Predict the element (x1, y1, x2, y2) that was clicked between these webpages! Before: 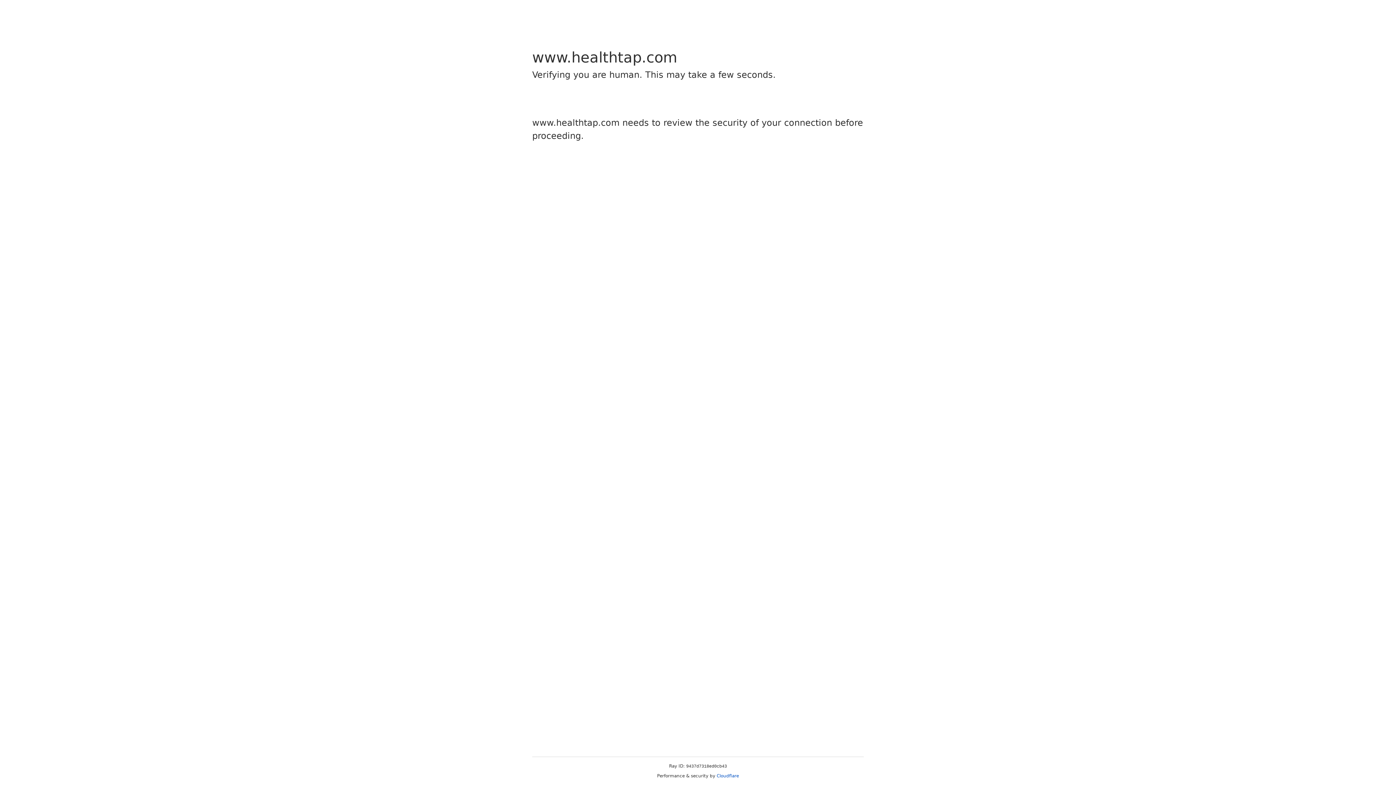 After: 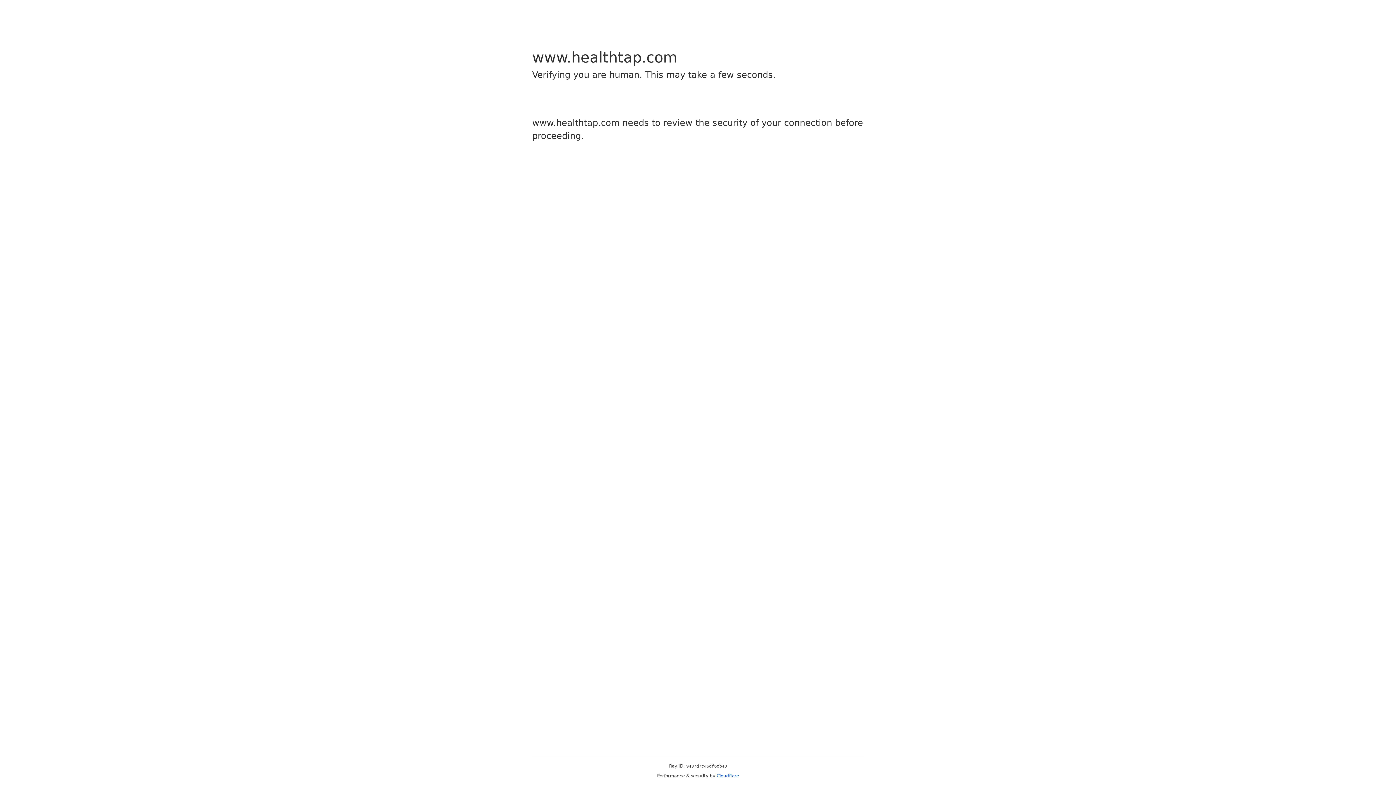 Action: bbox: (716, 773, 739, 778) label: Cloudflare